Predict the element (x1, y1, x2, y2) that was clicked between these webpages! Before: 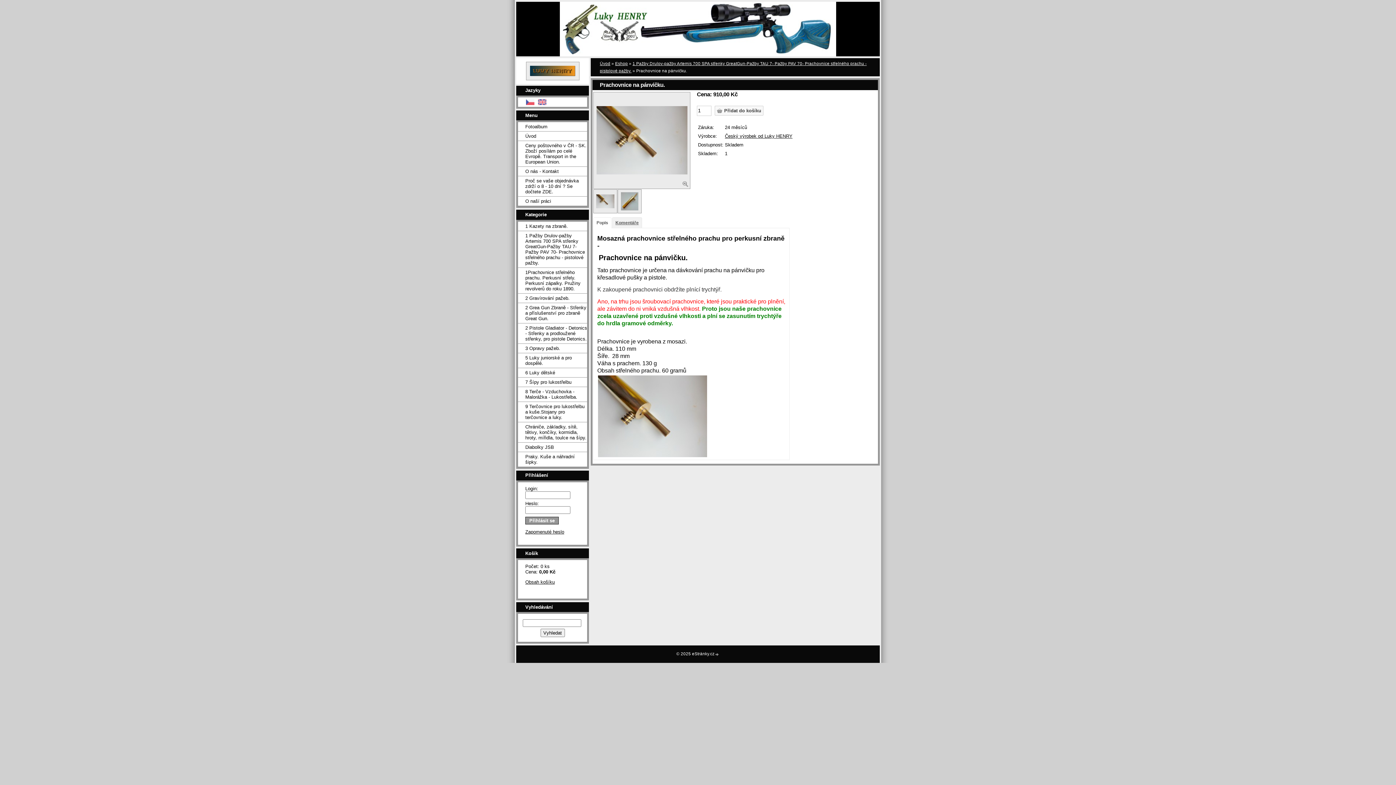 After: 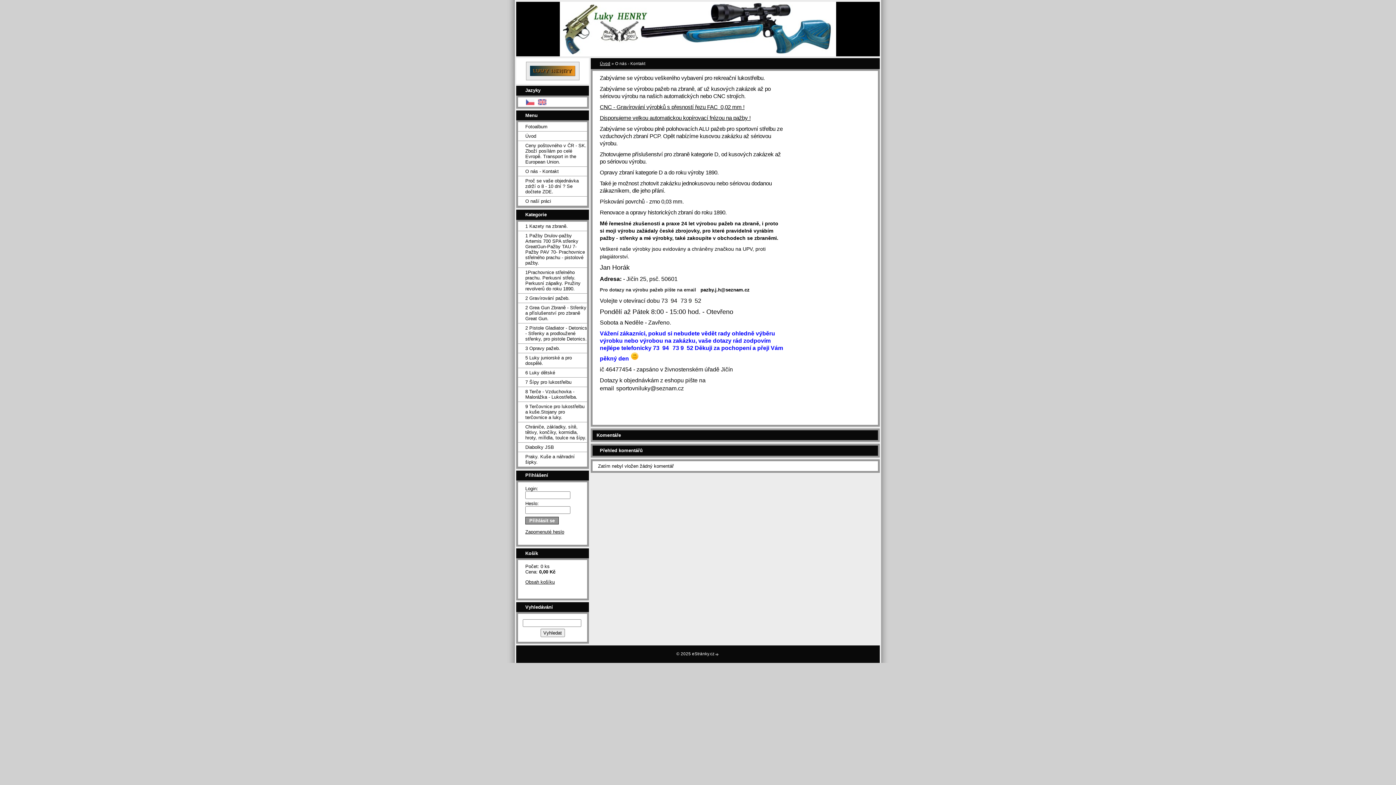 Action: label: O nás - Kontakt bbox: (518, 167, 587, 176)